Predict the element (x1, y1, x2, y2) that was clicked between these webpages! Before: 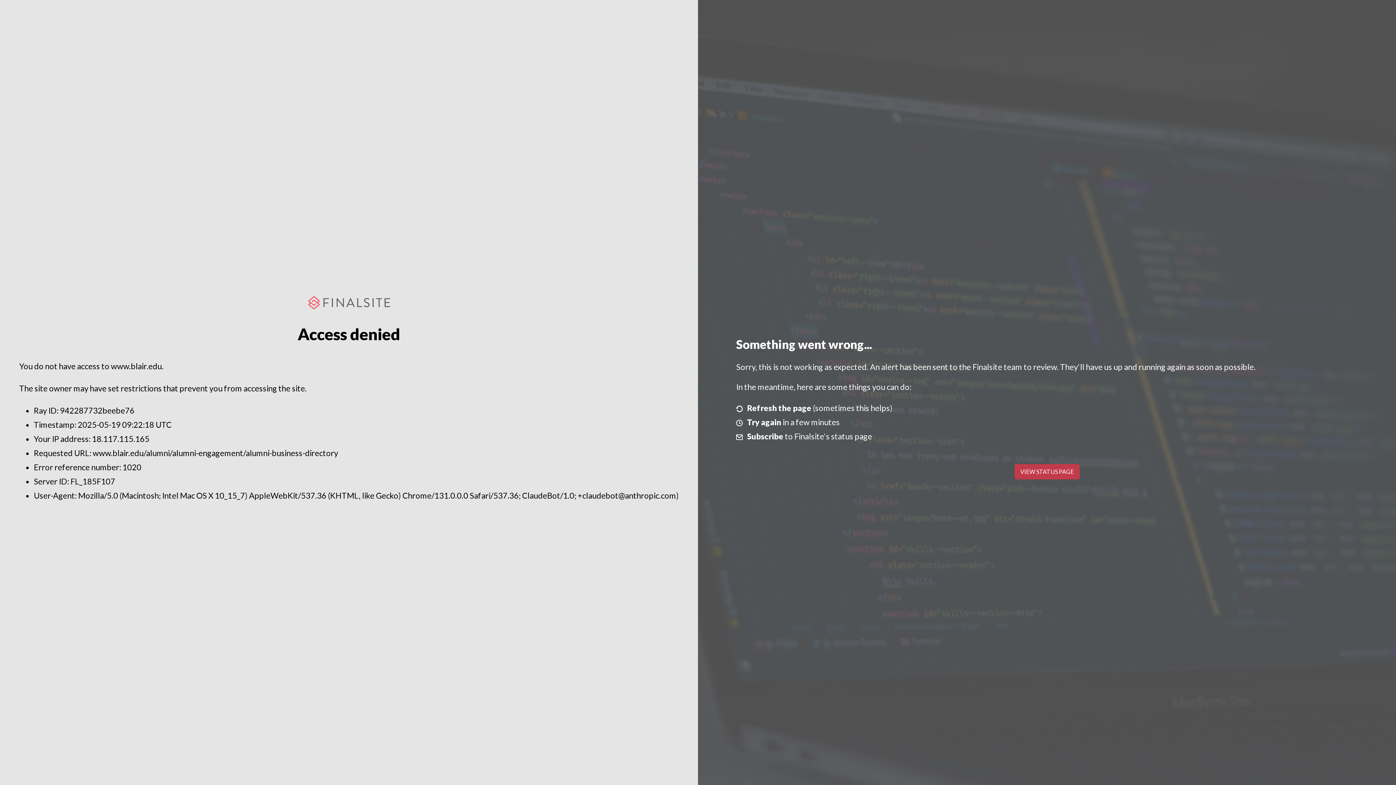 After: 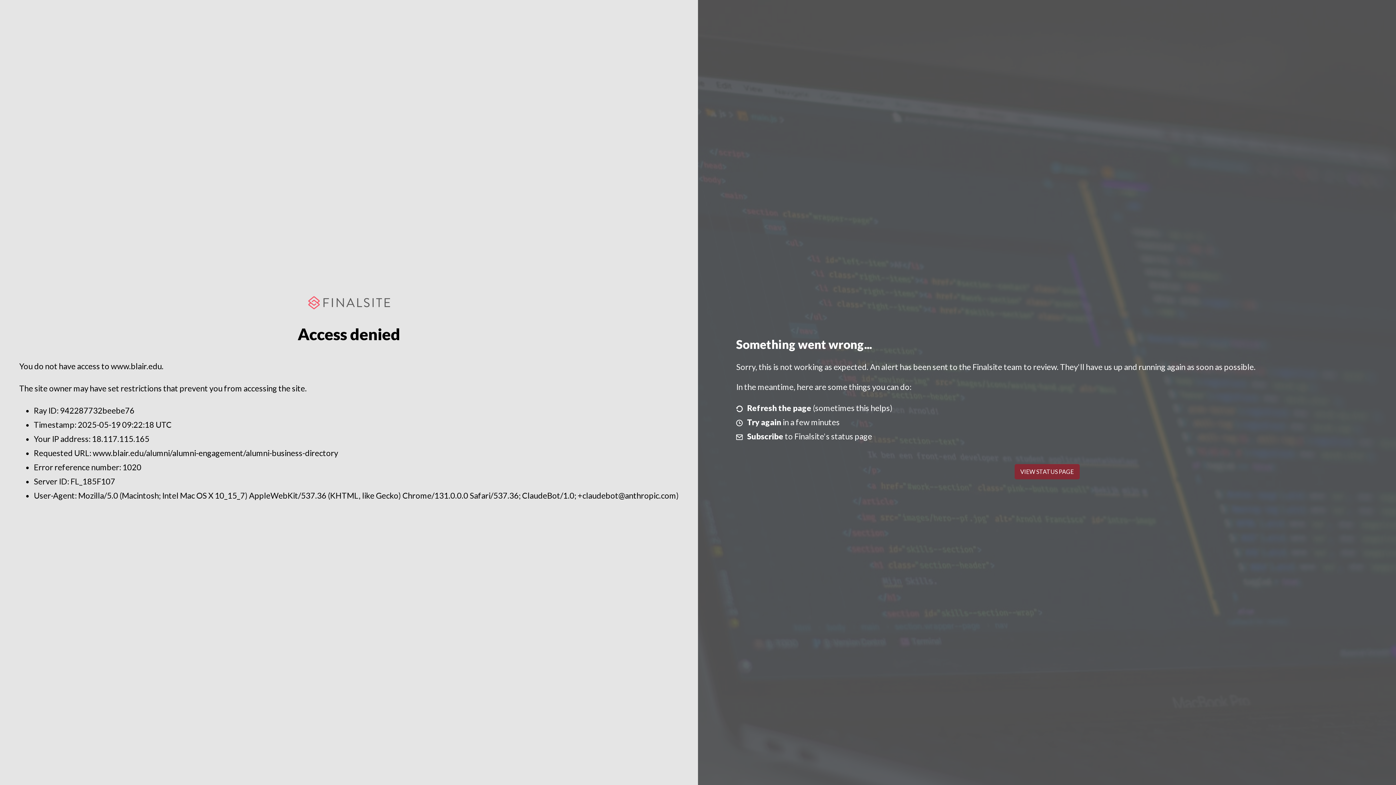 Action: label: VIEW STATUS PAGE bbox: (1014, 464, 1079, 479)